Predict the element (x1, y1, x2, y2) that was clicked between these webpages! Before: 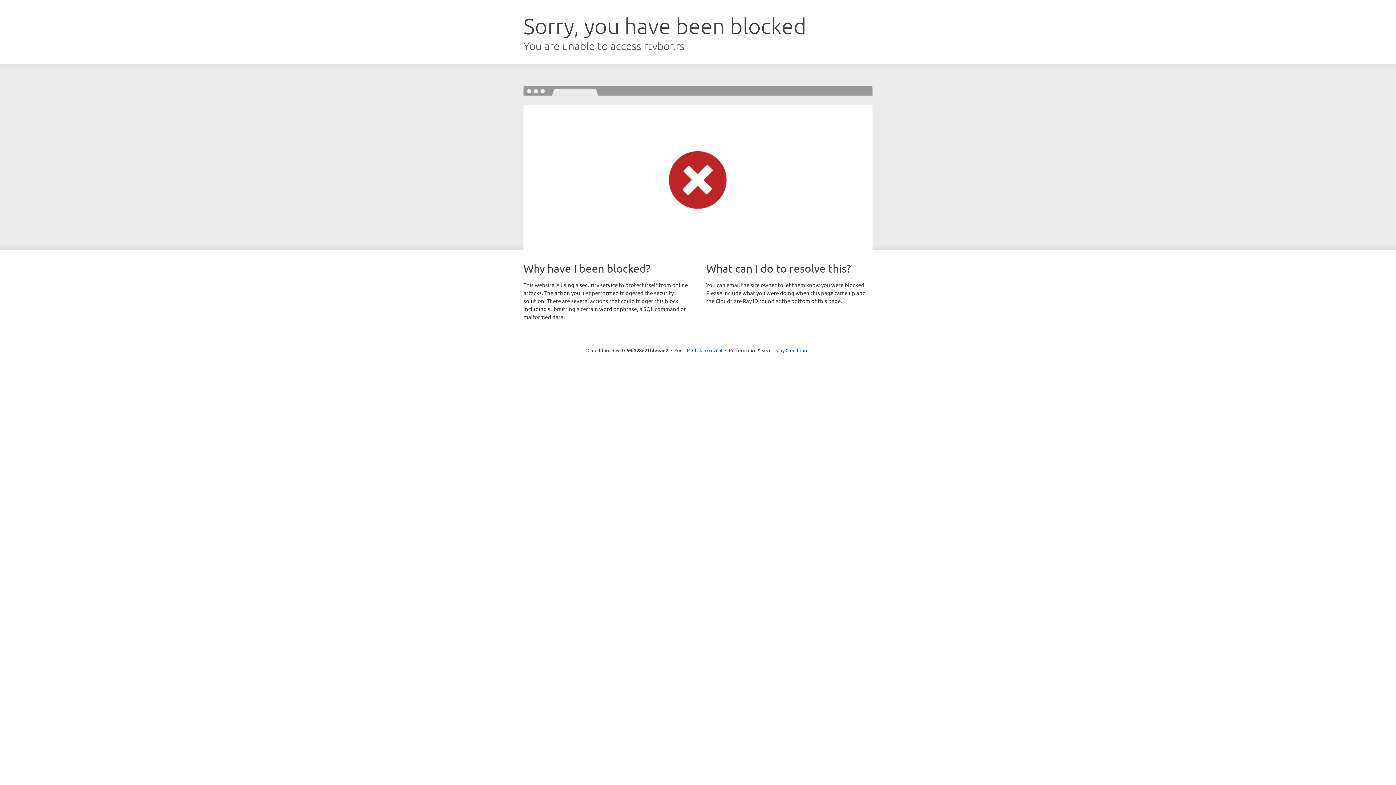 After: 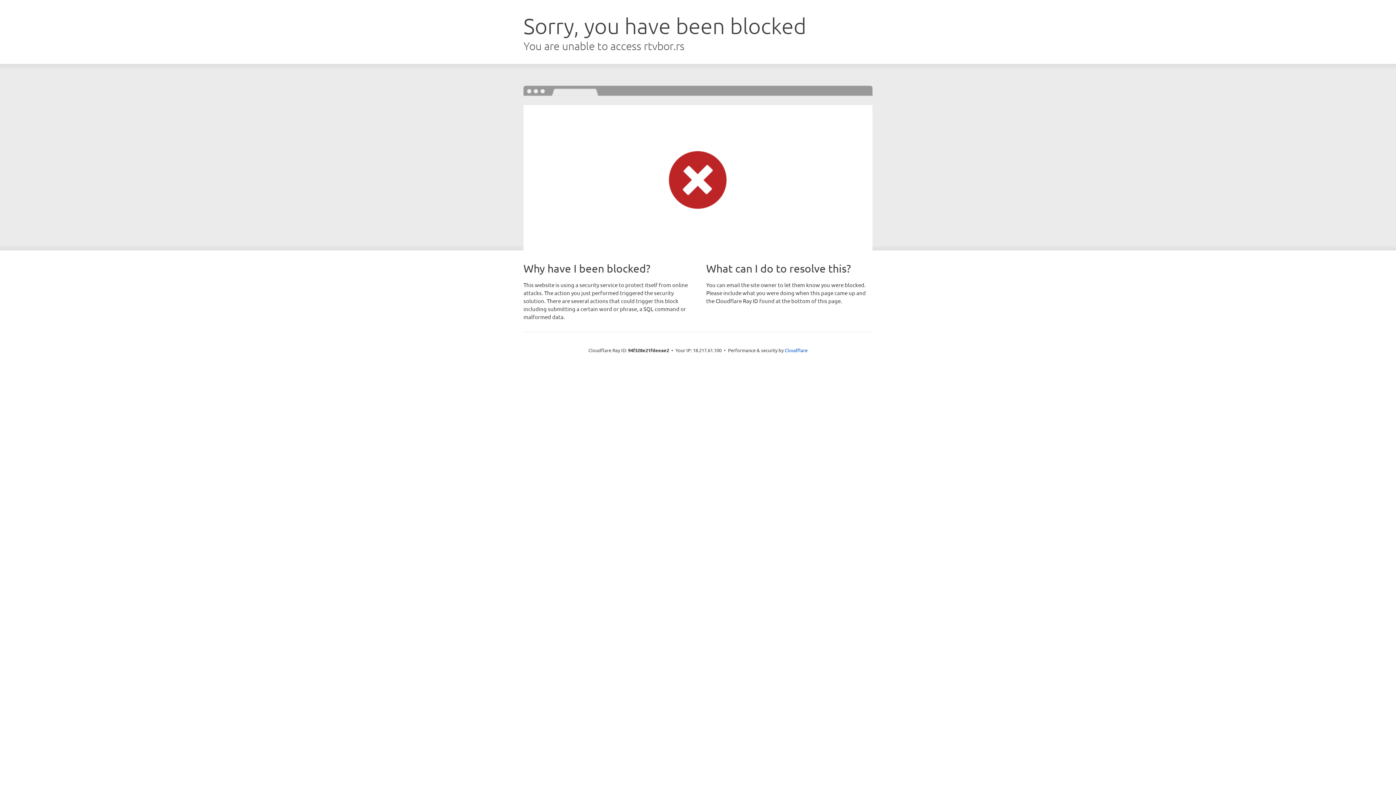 Action: label: Click to reveal bbox: (692, 346, 722, 353)